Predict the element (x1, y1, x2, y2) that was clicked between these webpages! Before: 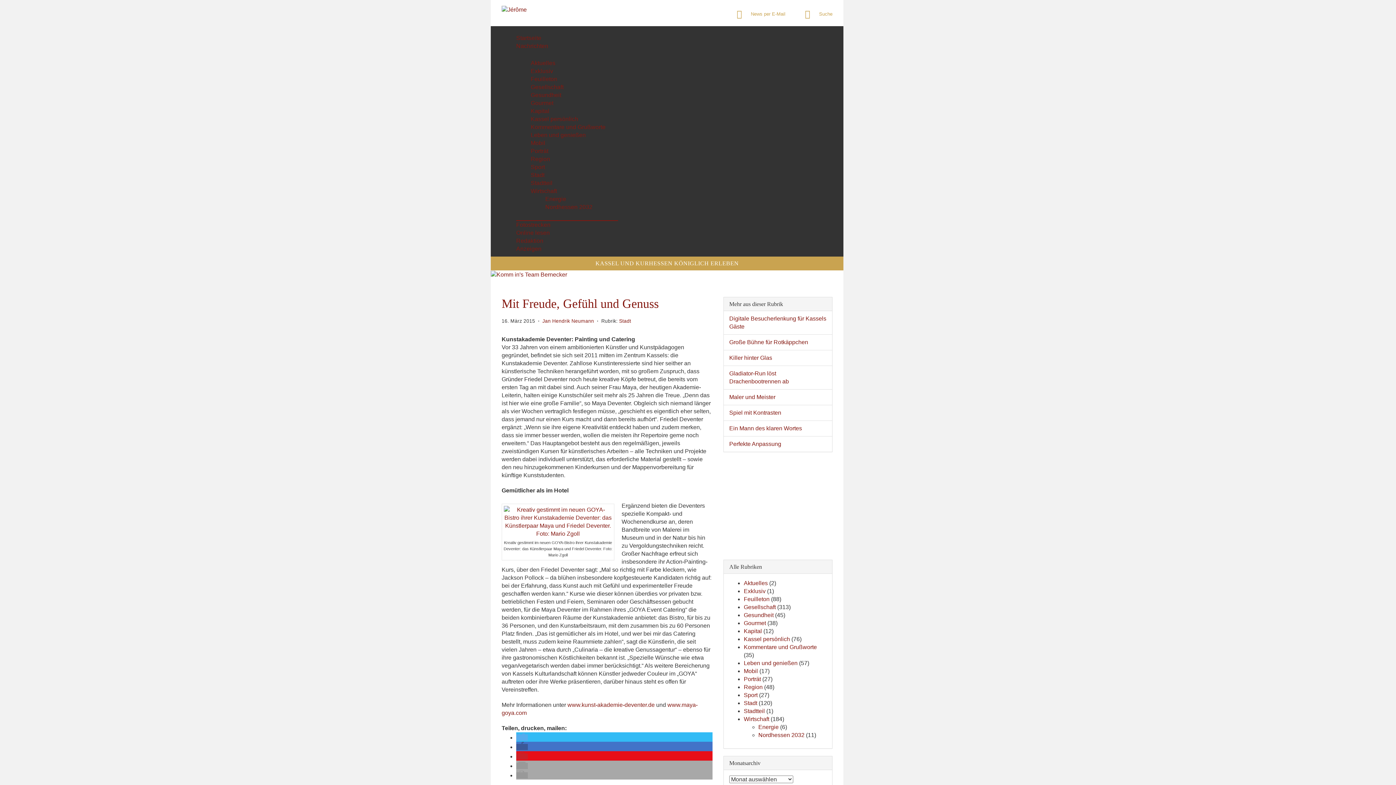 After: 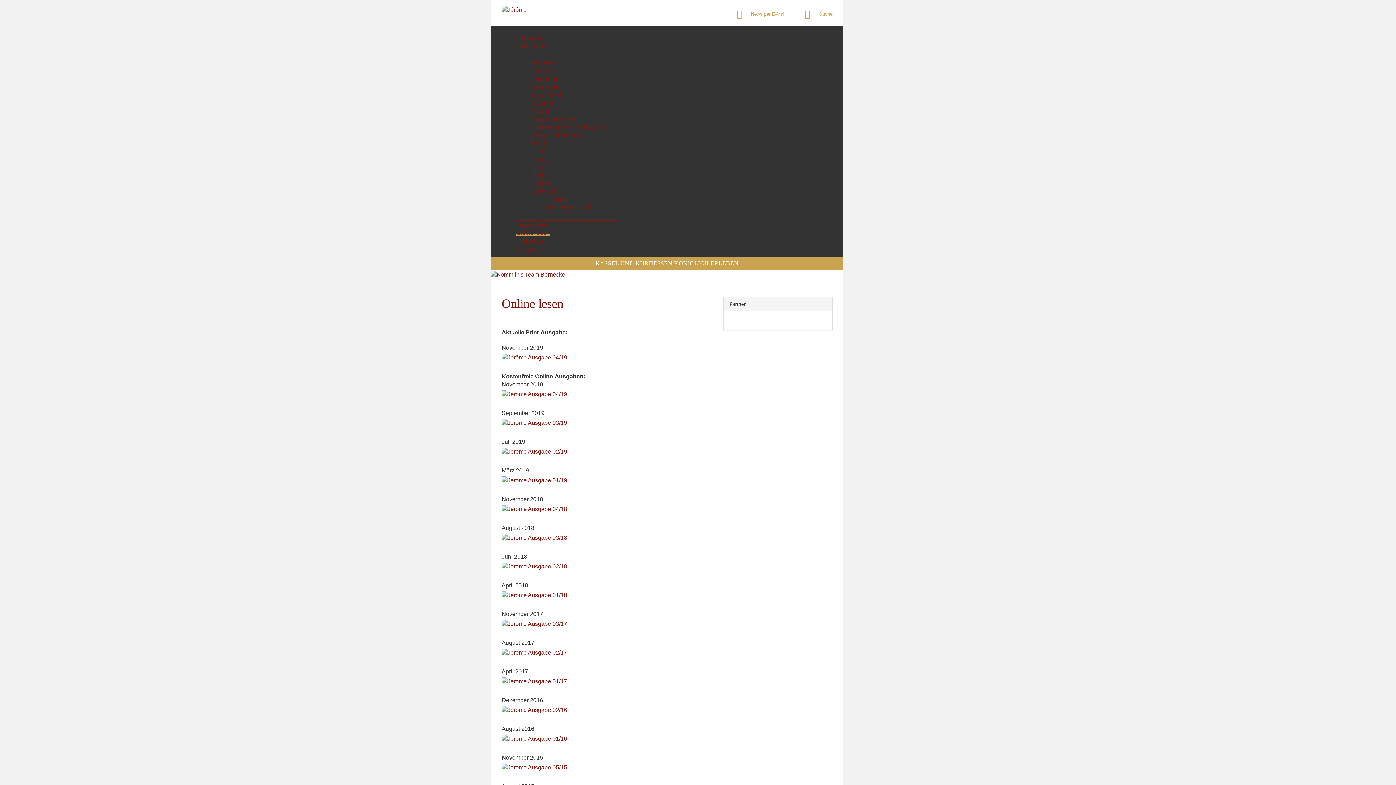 Action: label: Online lesen bbox: (516, 229, 549, 236)